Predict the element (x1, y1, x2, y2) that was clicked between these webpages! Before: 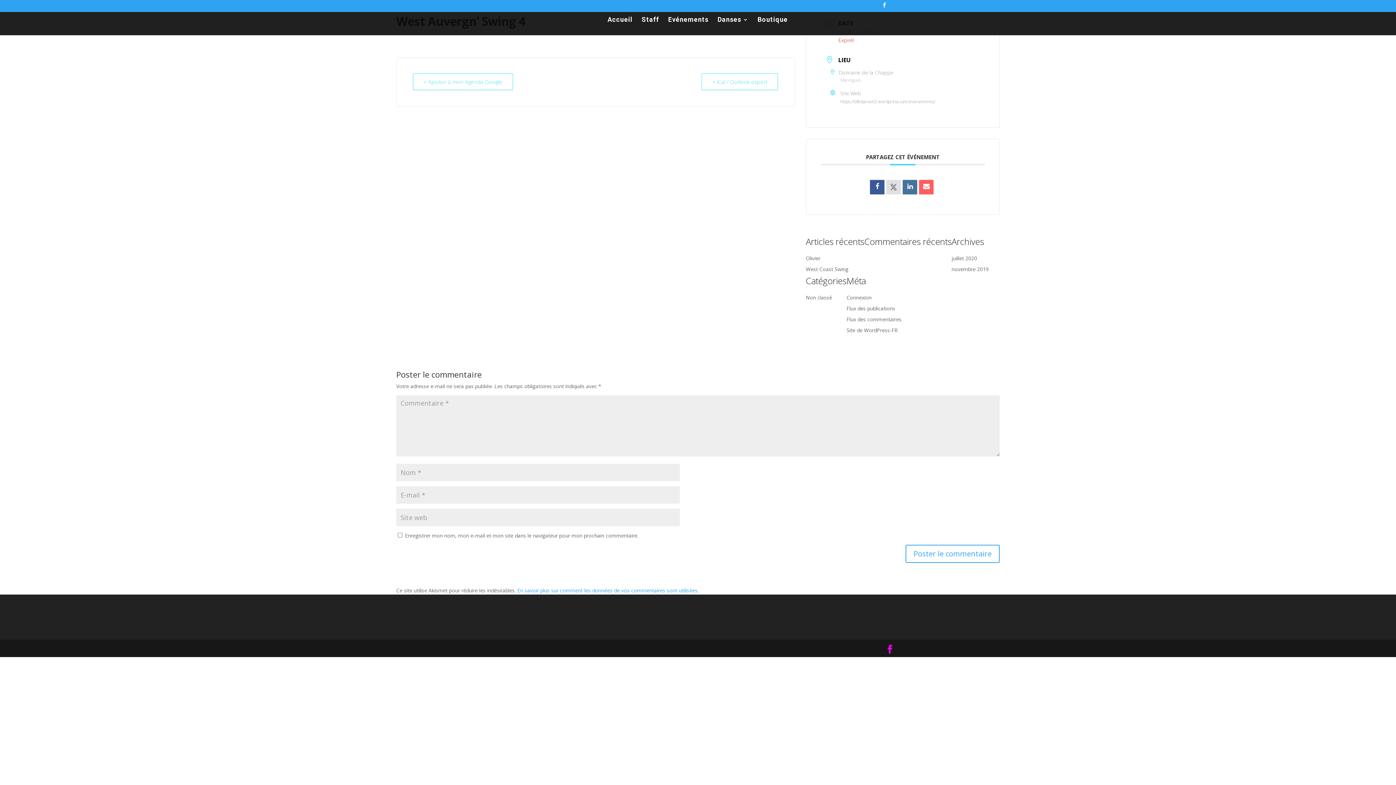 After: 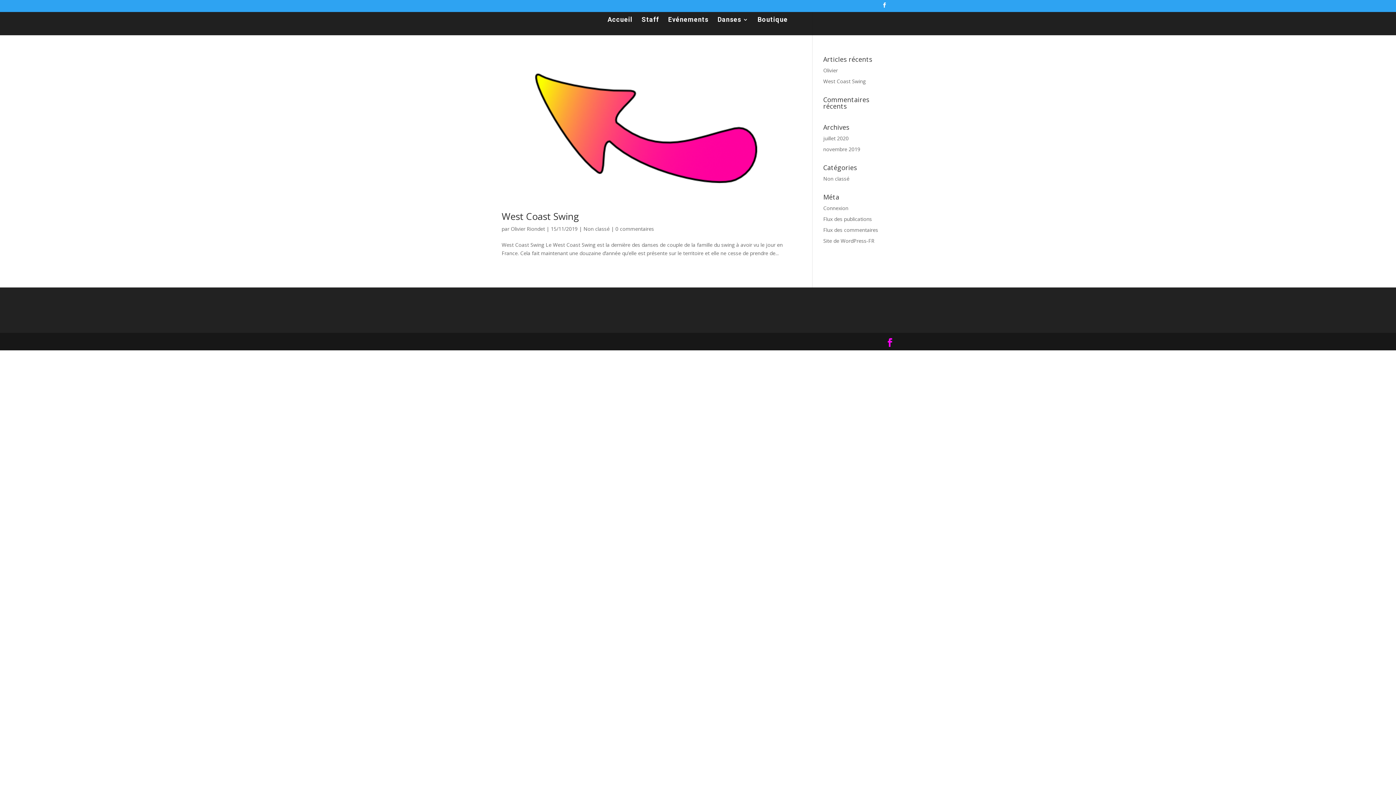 Action: label: novembre 2019 bbox: (951, 265, 988, 272)